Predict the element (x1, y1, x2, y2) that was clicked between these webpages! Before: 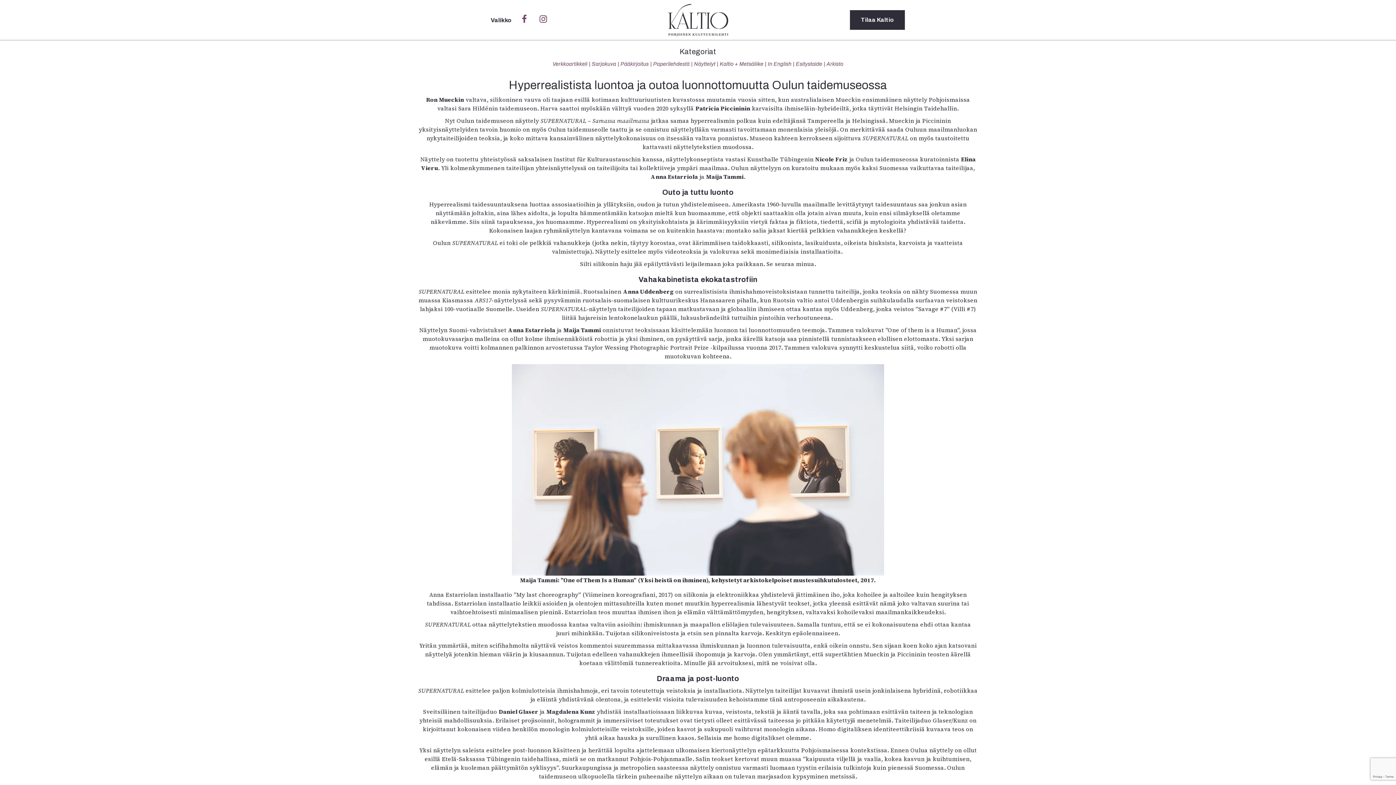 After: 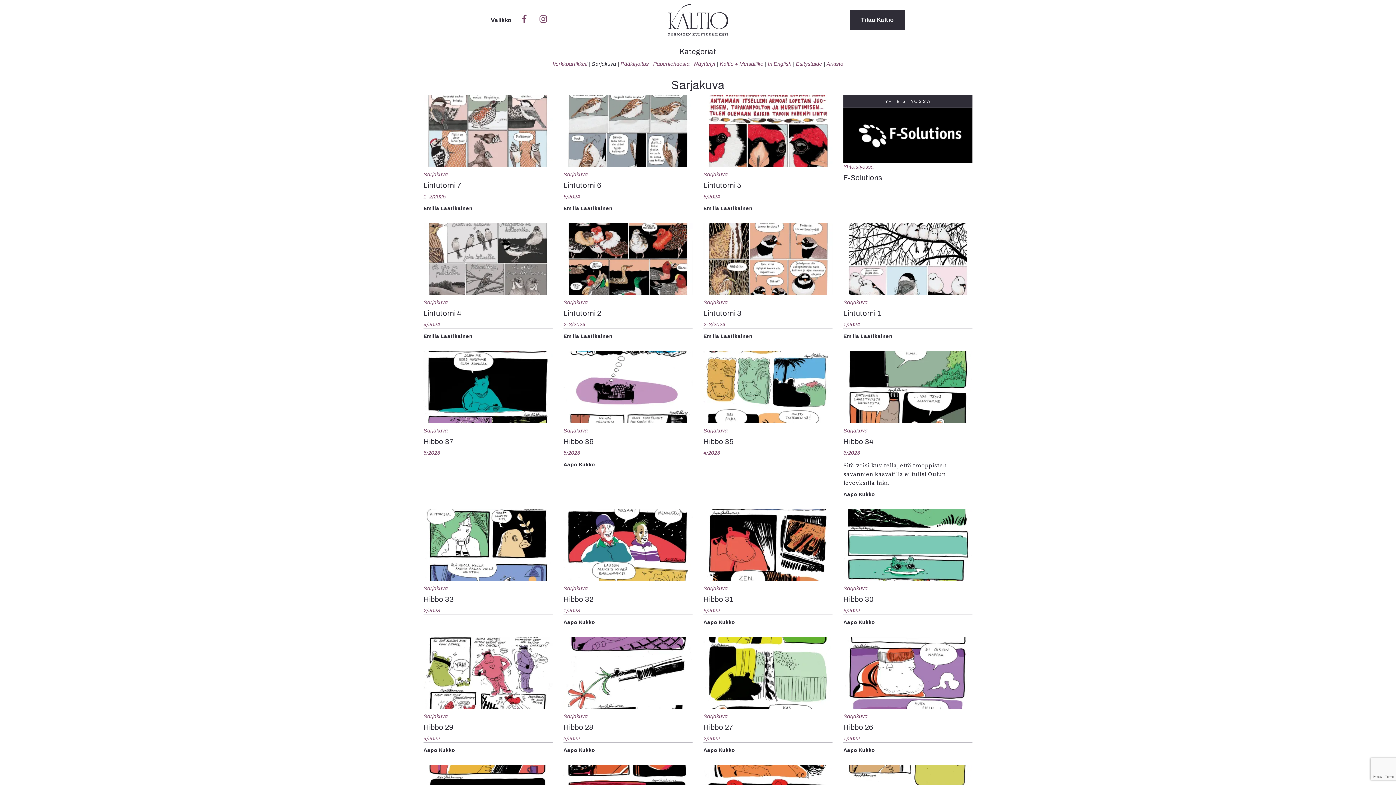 Action: bbox: (591, 61, 616, 66) label: Sarjakuva